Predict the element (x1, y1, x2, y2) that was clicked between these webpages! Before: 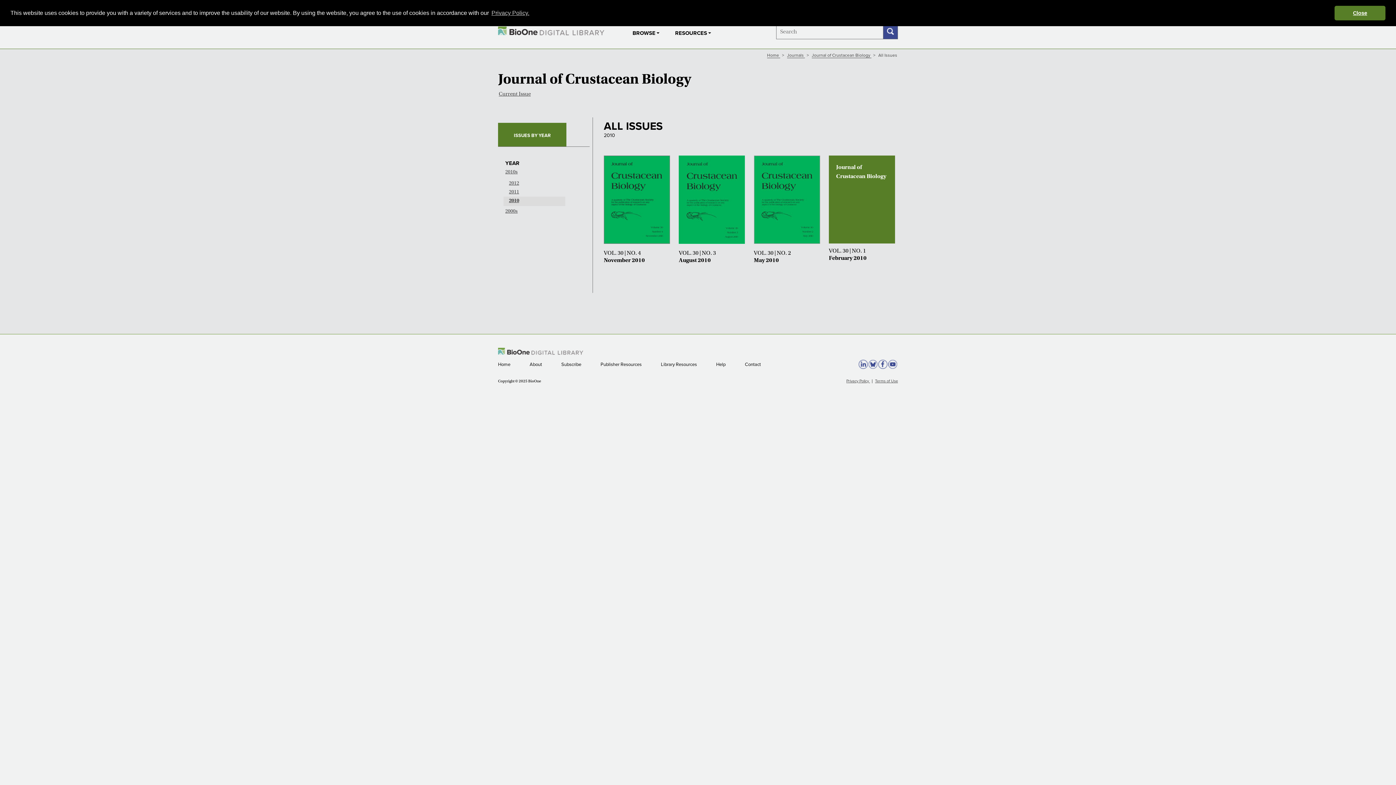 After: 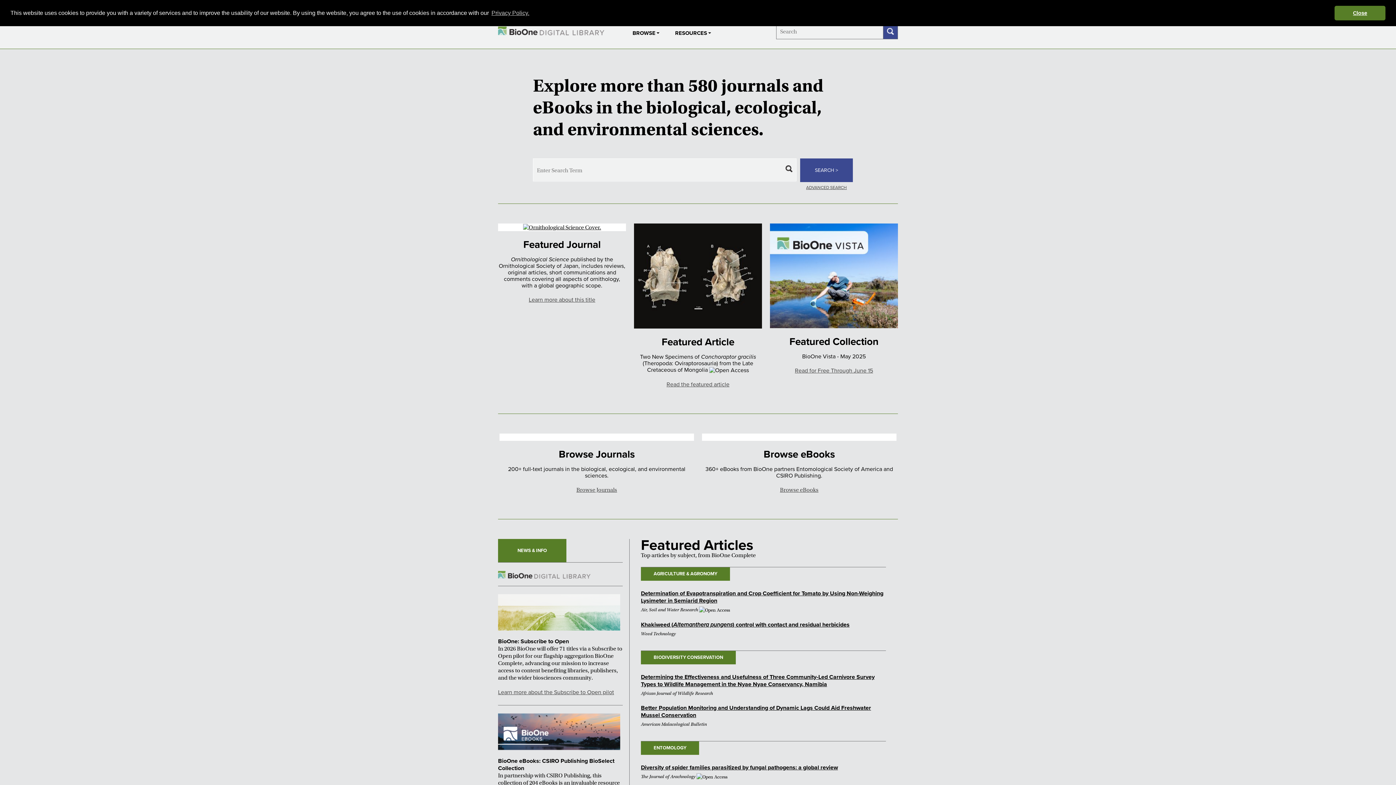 Action: bbox: (498, 348, 583, 353)